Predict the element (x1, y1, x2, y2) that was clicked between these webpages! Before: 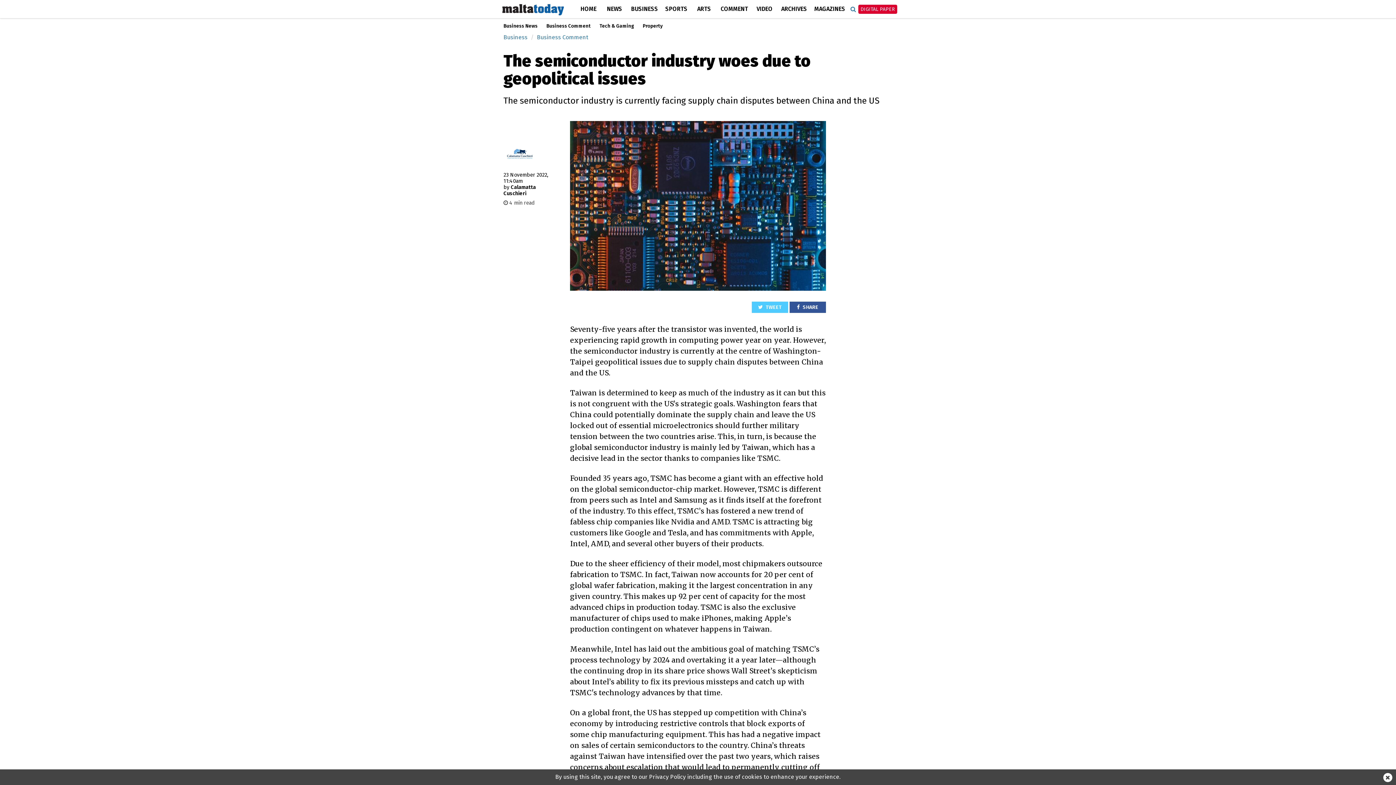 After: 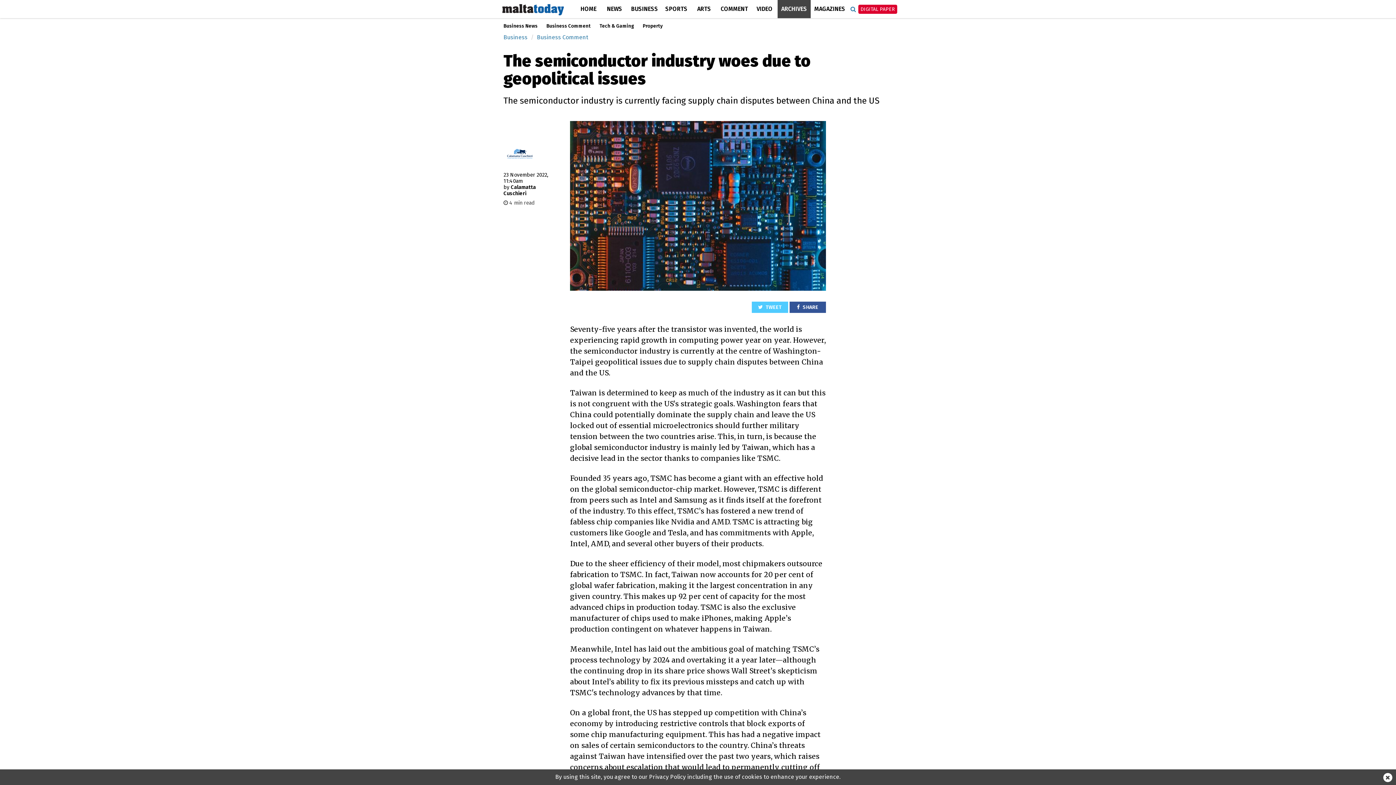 Action: bbox: (777, 0, 810, 18) label: ARCHIVES